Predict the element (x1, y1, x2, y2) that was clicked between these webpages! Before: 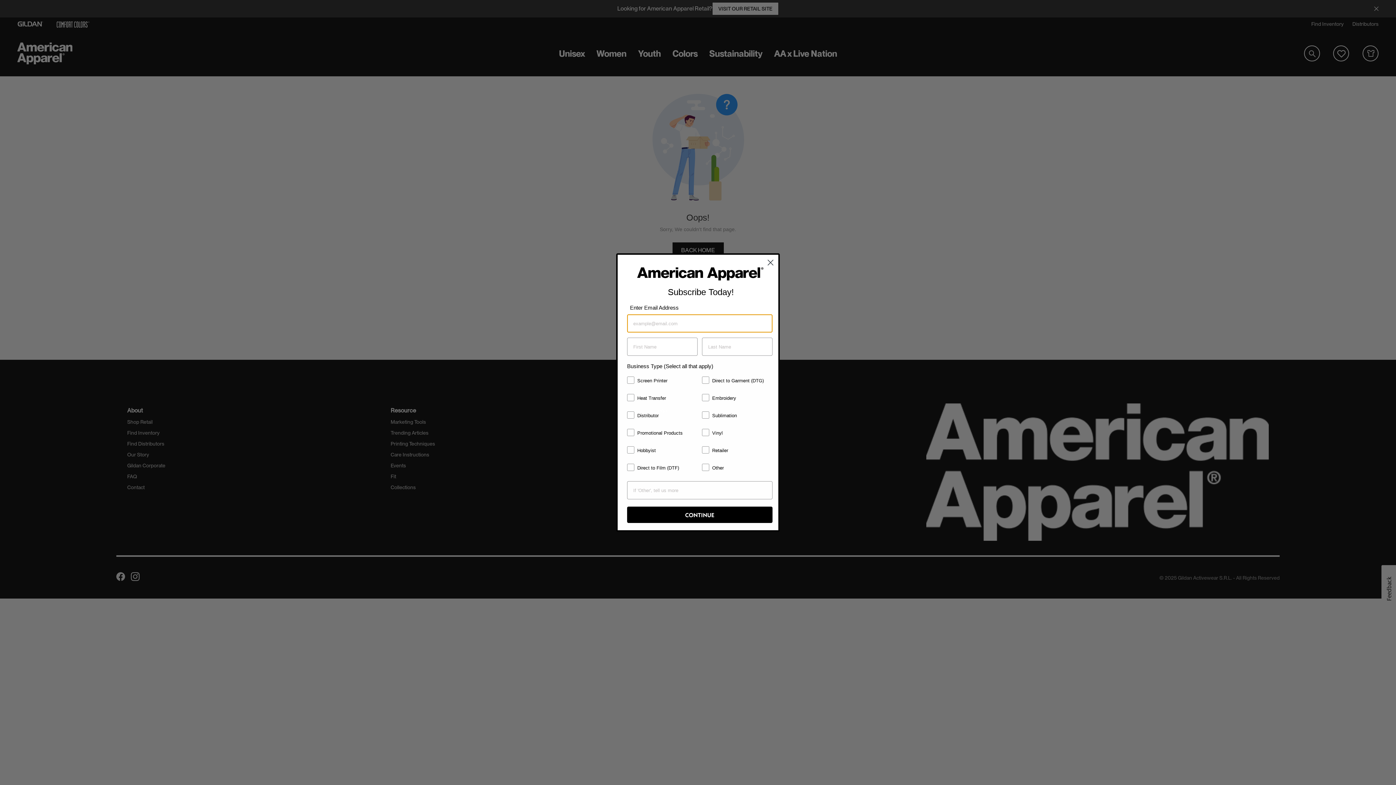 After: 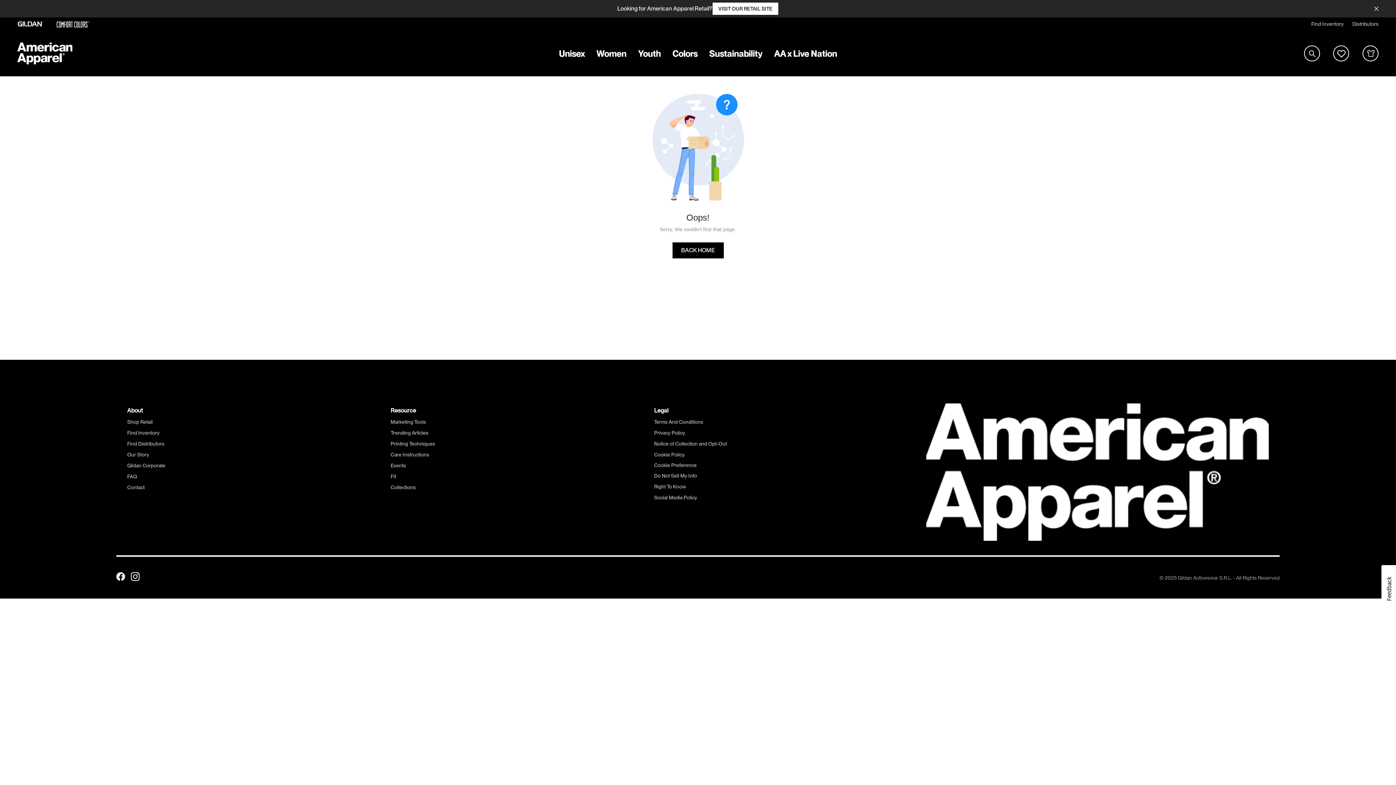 Action: bbox: (764, 256, 777, 268) label: Close dialog